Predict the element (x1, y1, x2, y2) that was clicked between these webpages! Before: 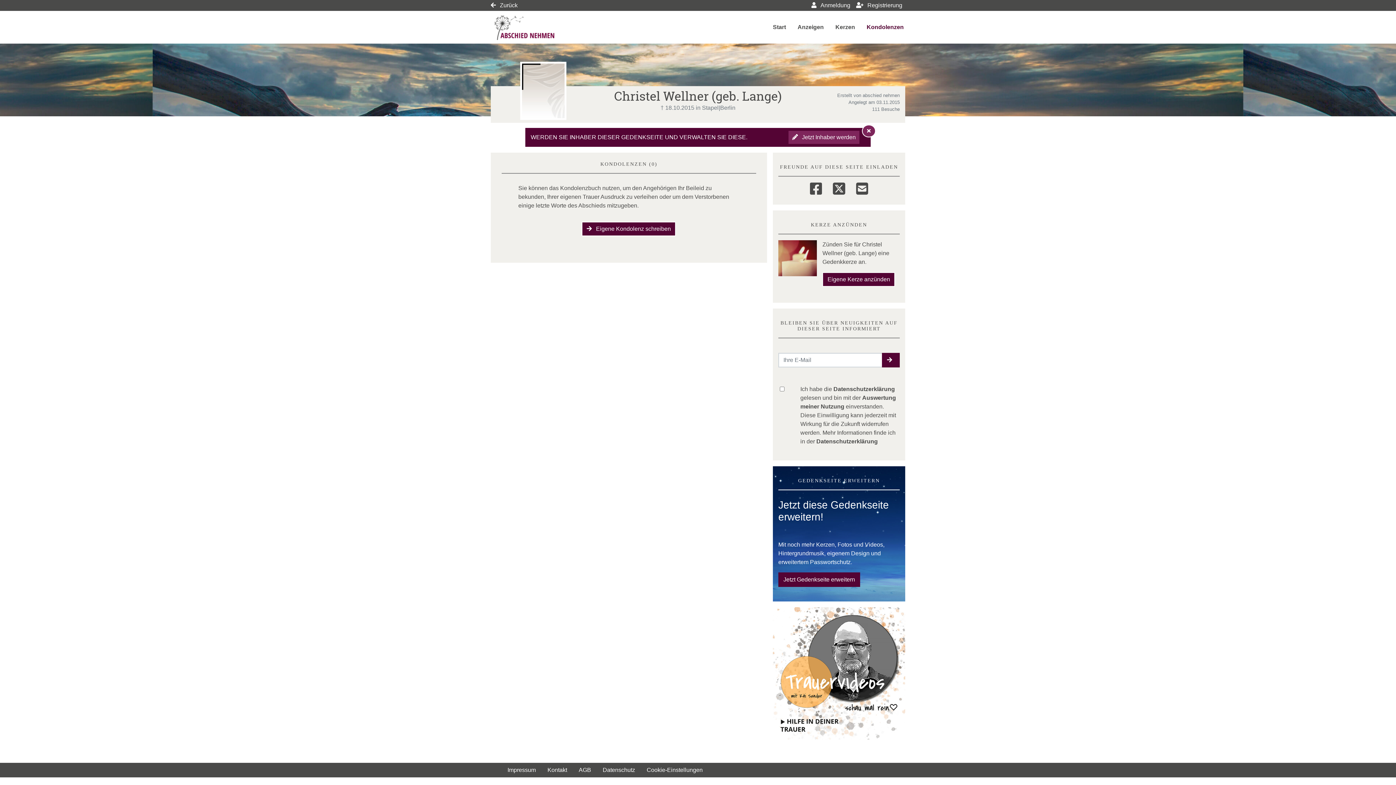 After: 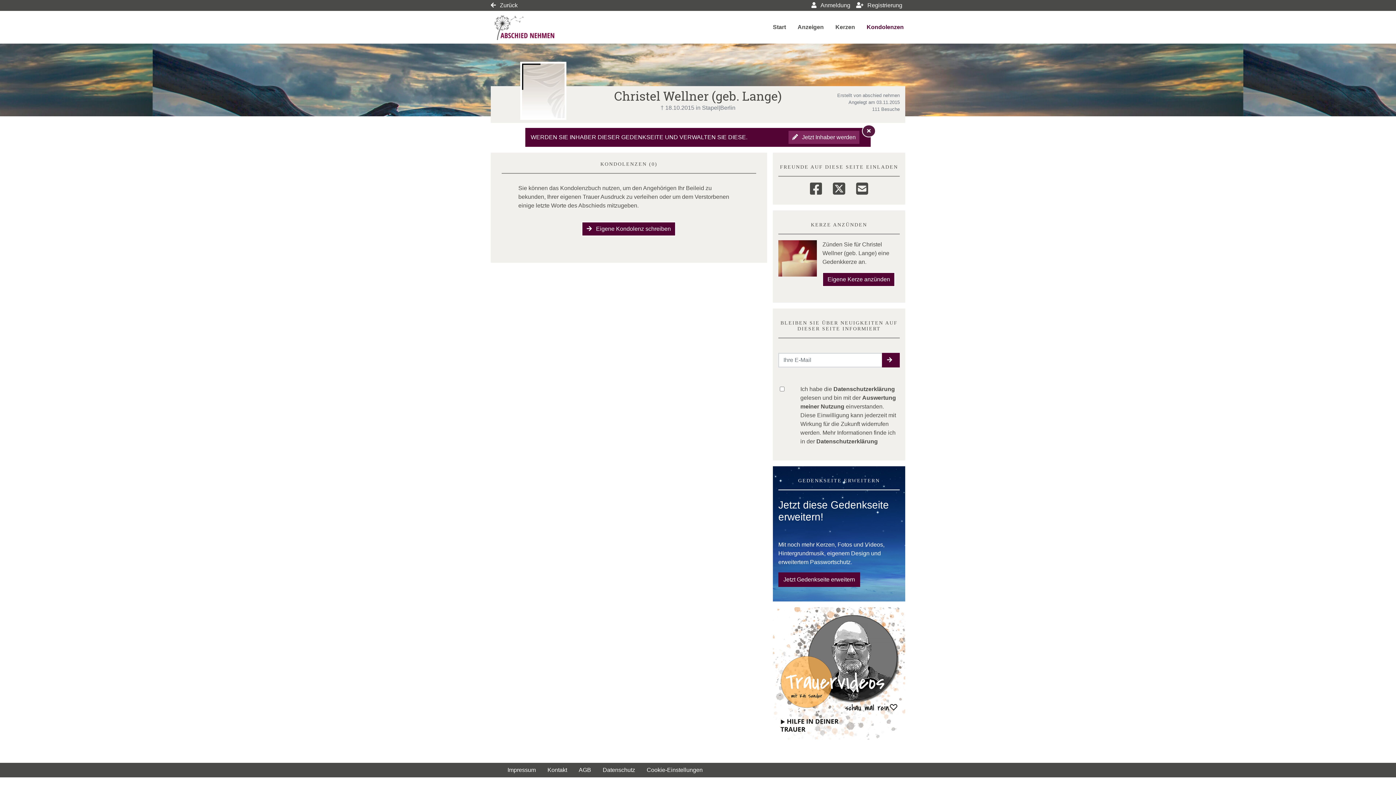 Action: bbox: (862, 124, 876, 137)